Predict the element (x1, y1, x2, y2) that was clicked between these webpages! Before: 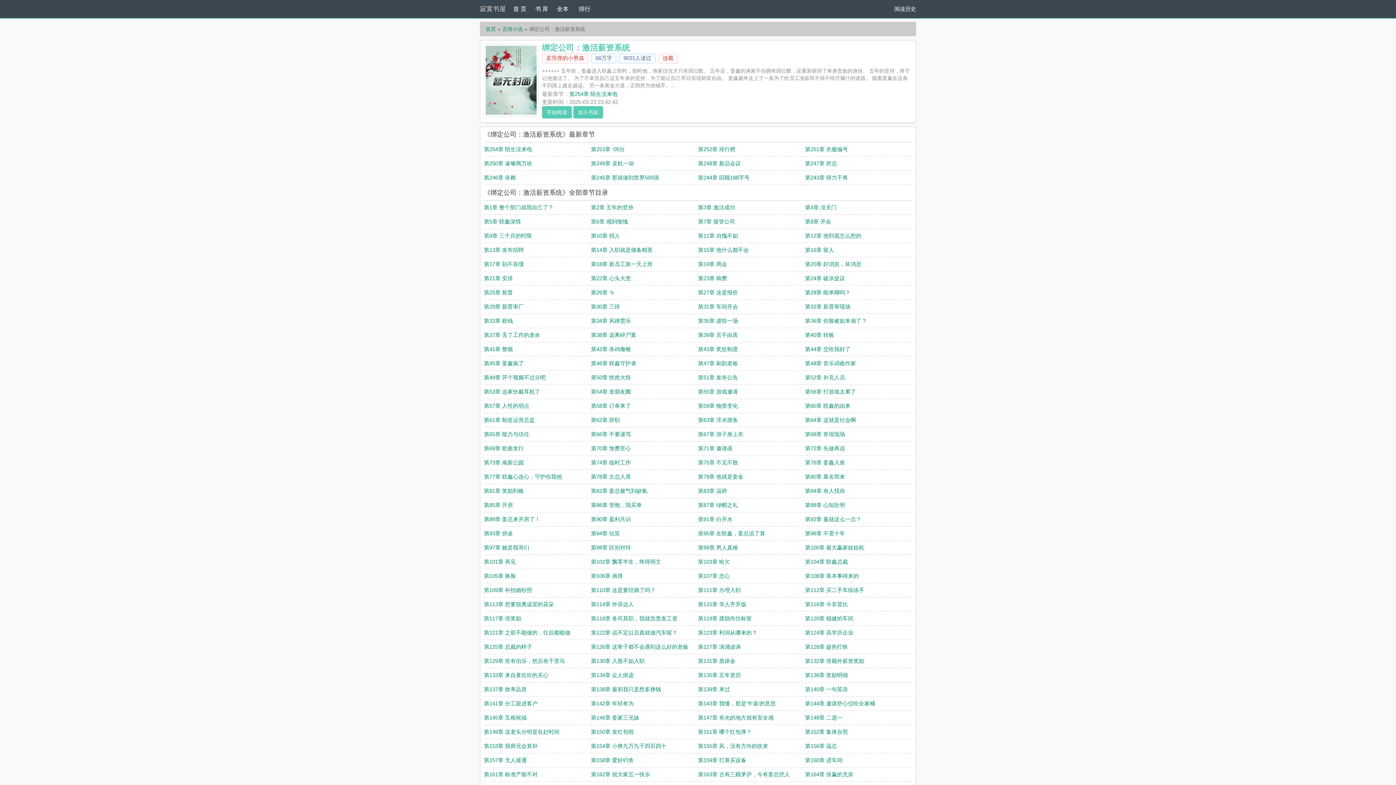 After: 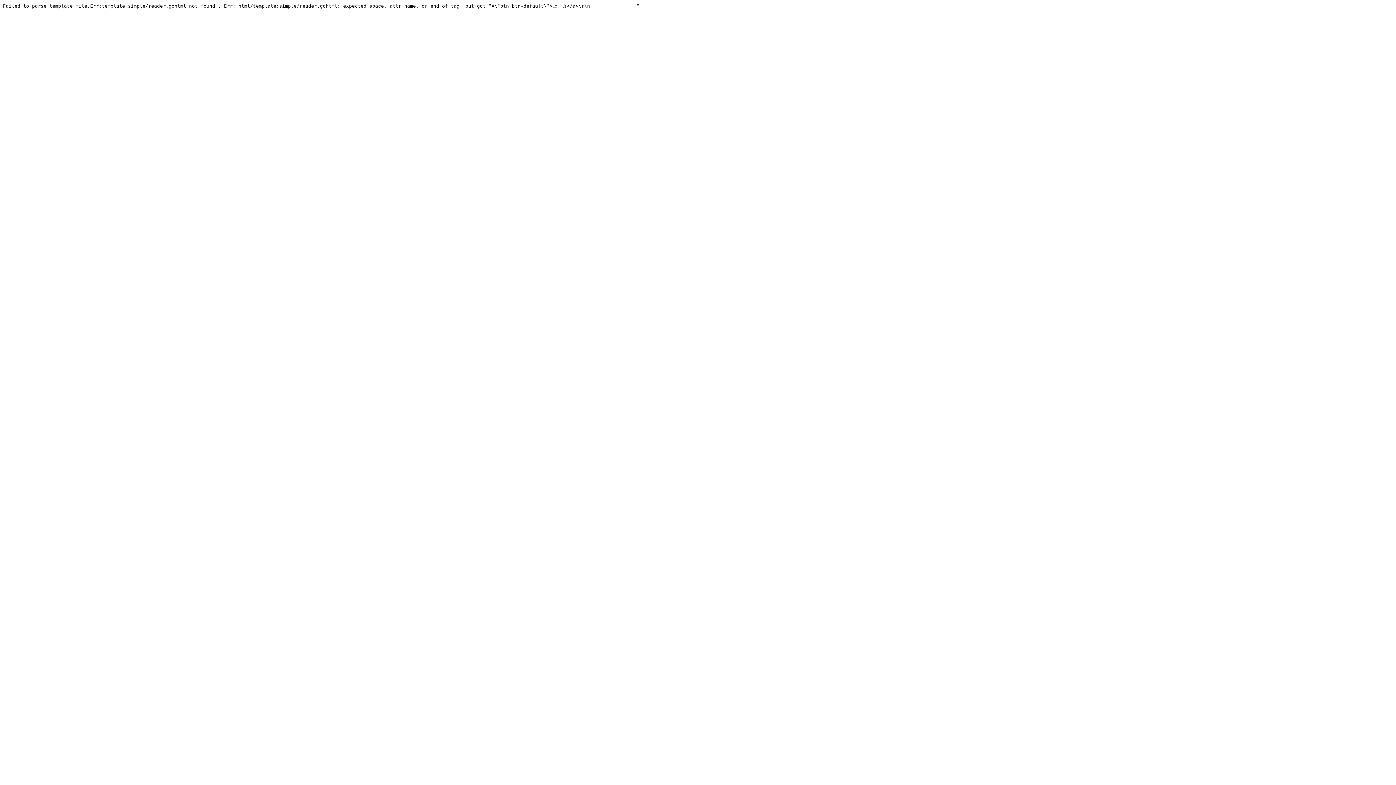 Action: bbox: (805, 431, 845, 437) label: 第68章 奔现现场